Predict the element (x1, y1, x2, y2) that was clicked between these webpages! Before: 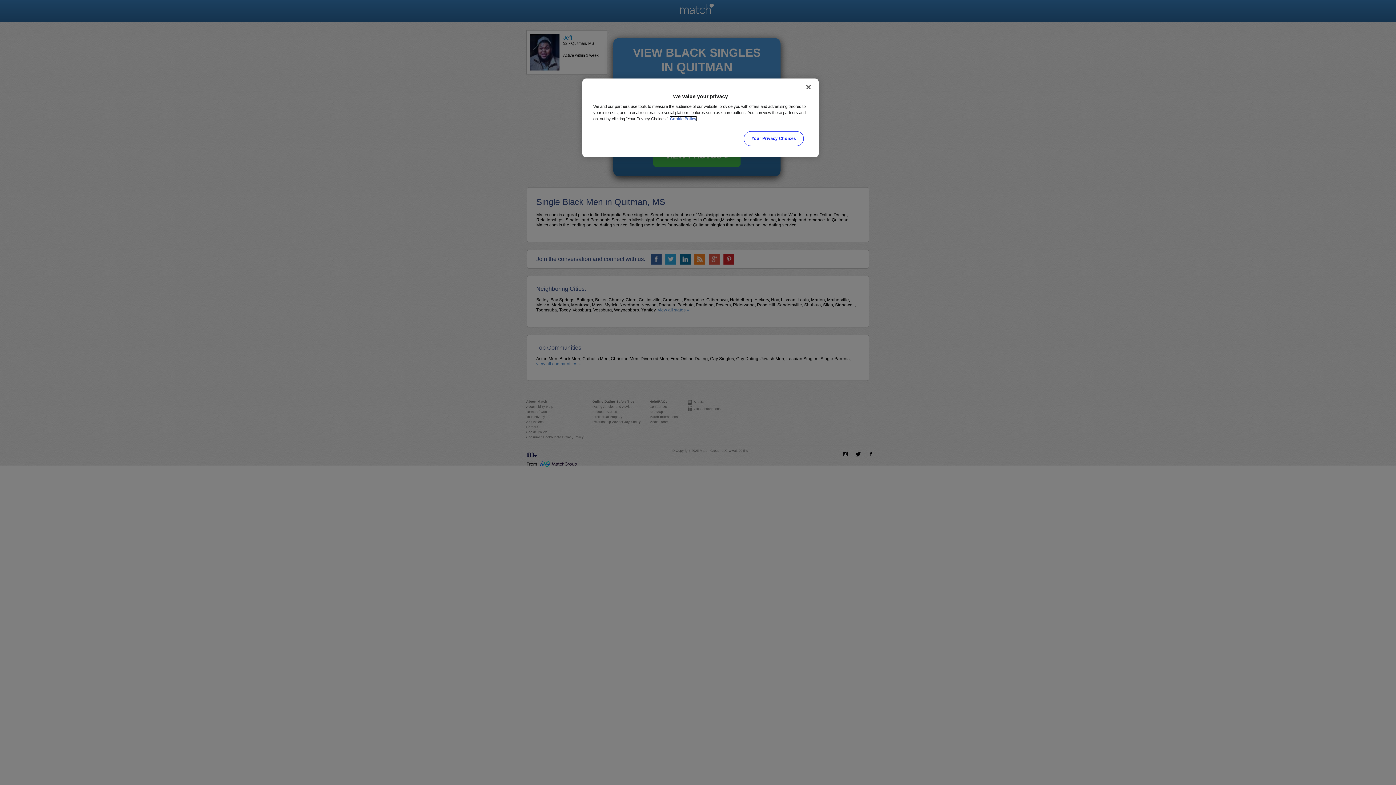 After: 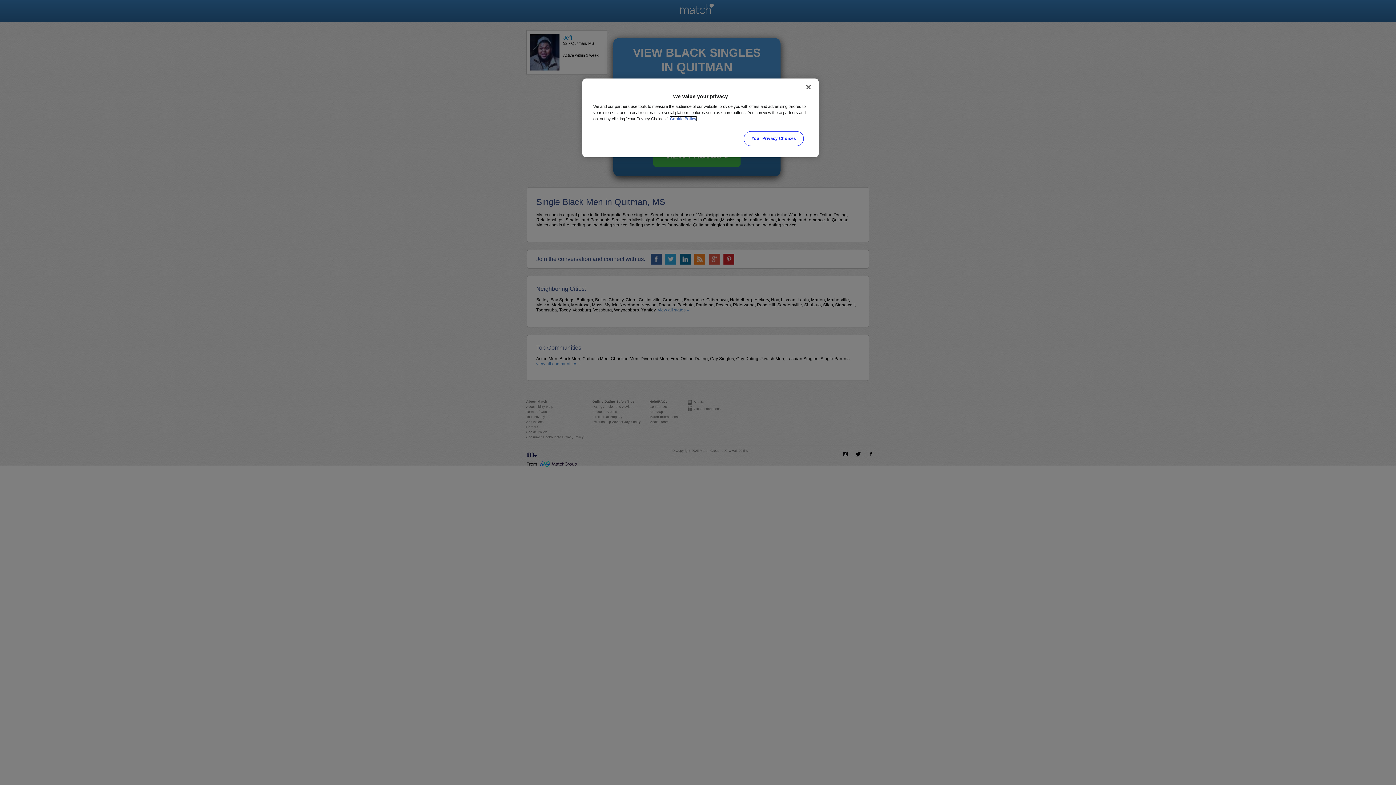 Action: bbox: (670, 116, 696, 121) label: More information about your privacy, opens in a new tab